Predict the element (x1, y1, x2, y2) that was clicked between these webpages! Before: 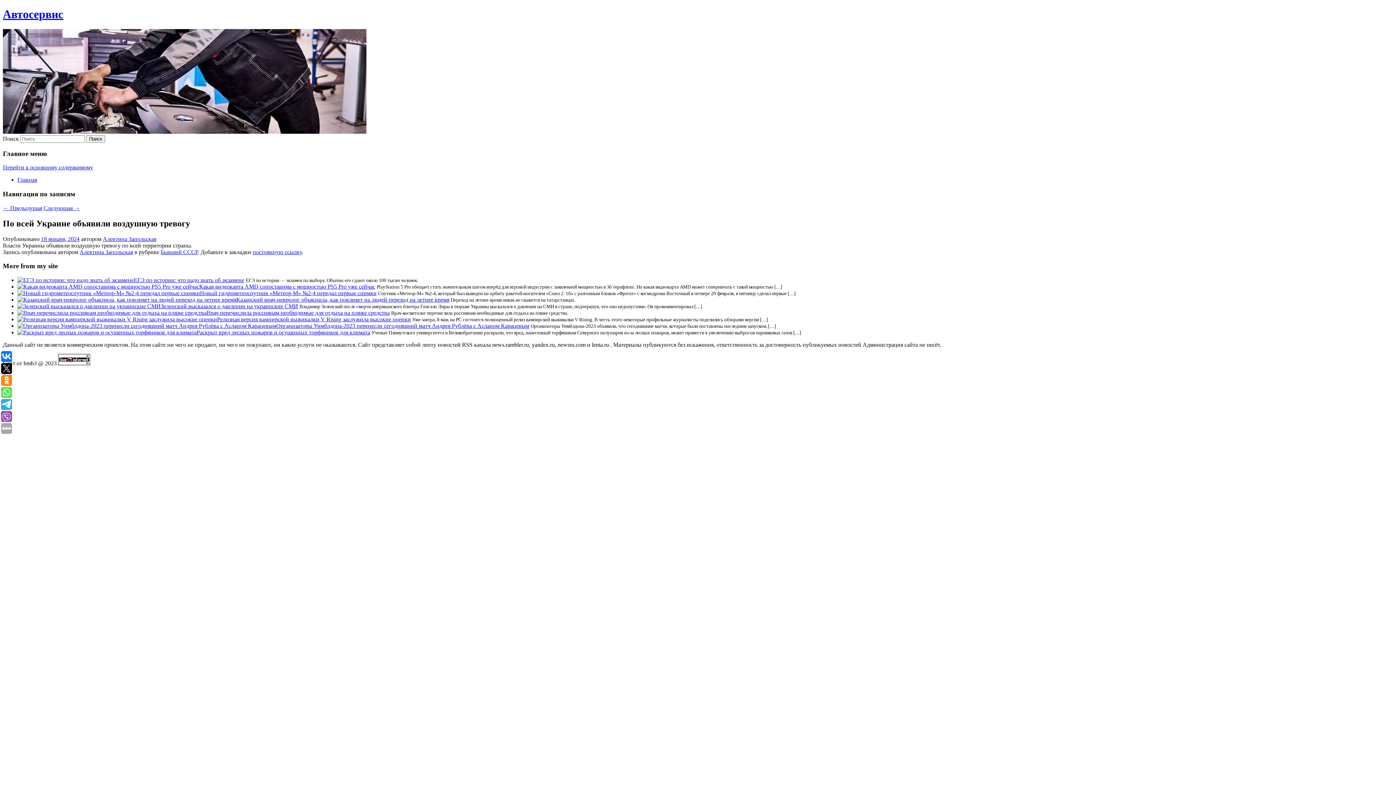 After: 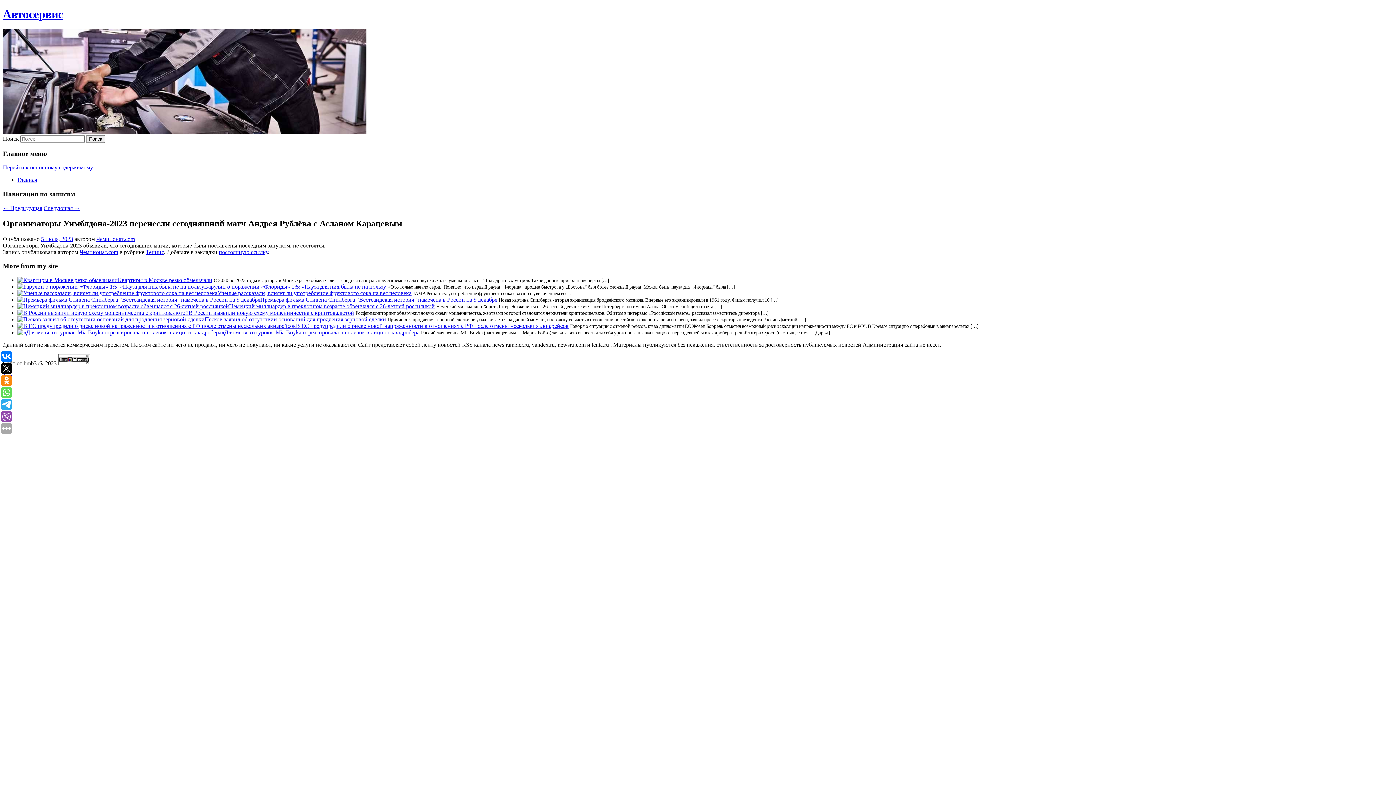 Action: bbox: (17, 322, 276, 329)